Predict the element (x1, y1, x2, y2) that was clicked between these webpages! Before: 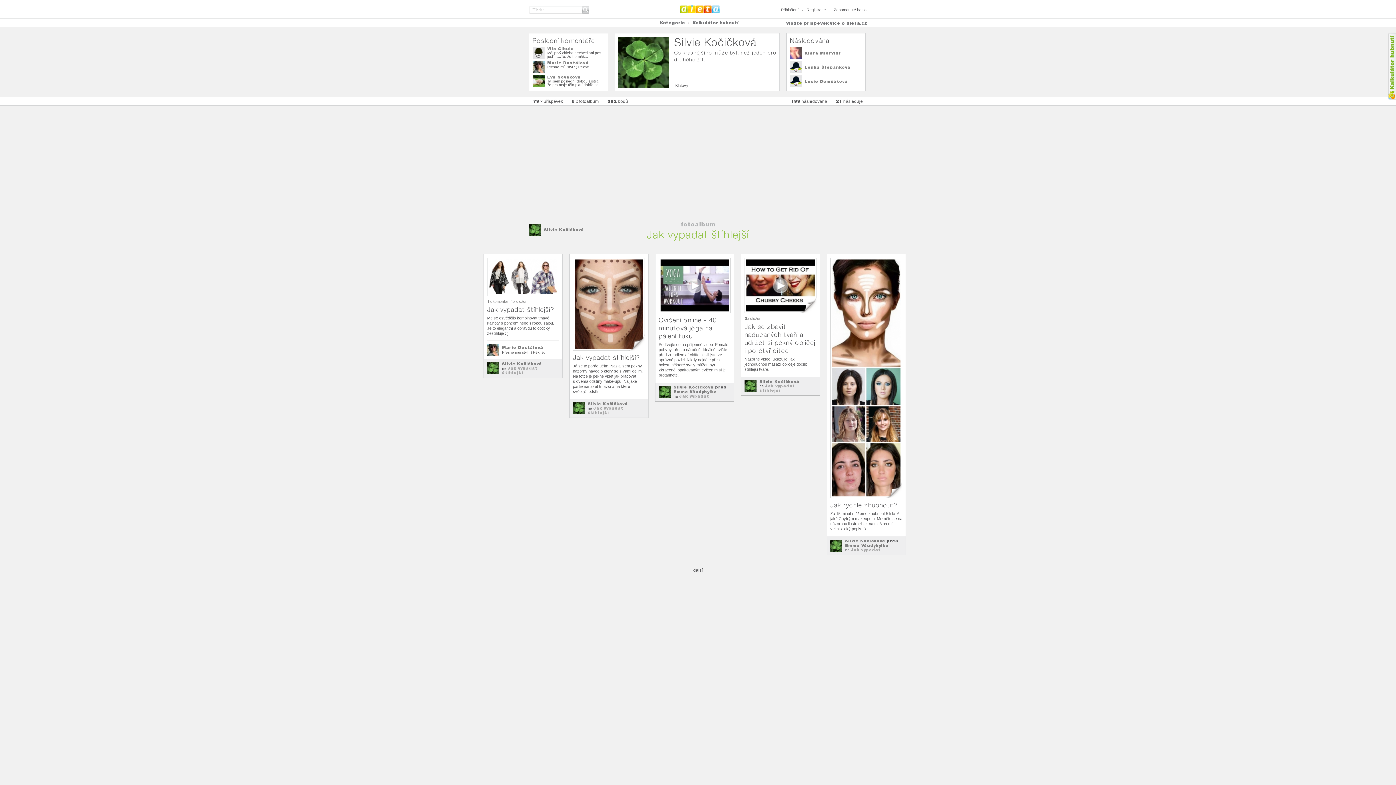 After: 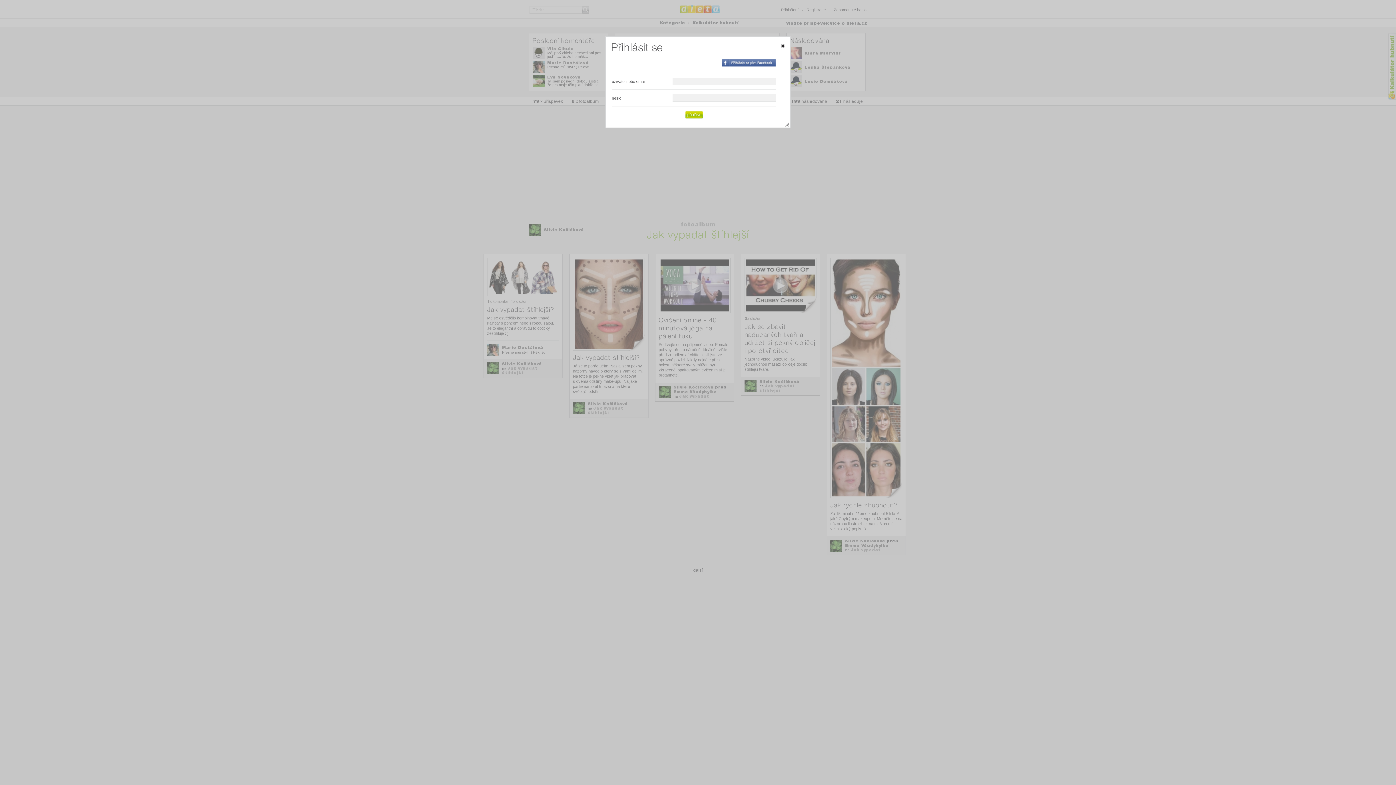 Action: bbox: (781, 7, 798, 12) label: Přihlášení